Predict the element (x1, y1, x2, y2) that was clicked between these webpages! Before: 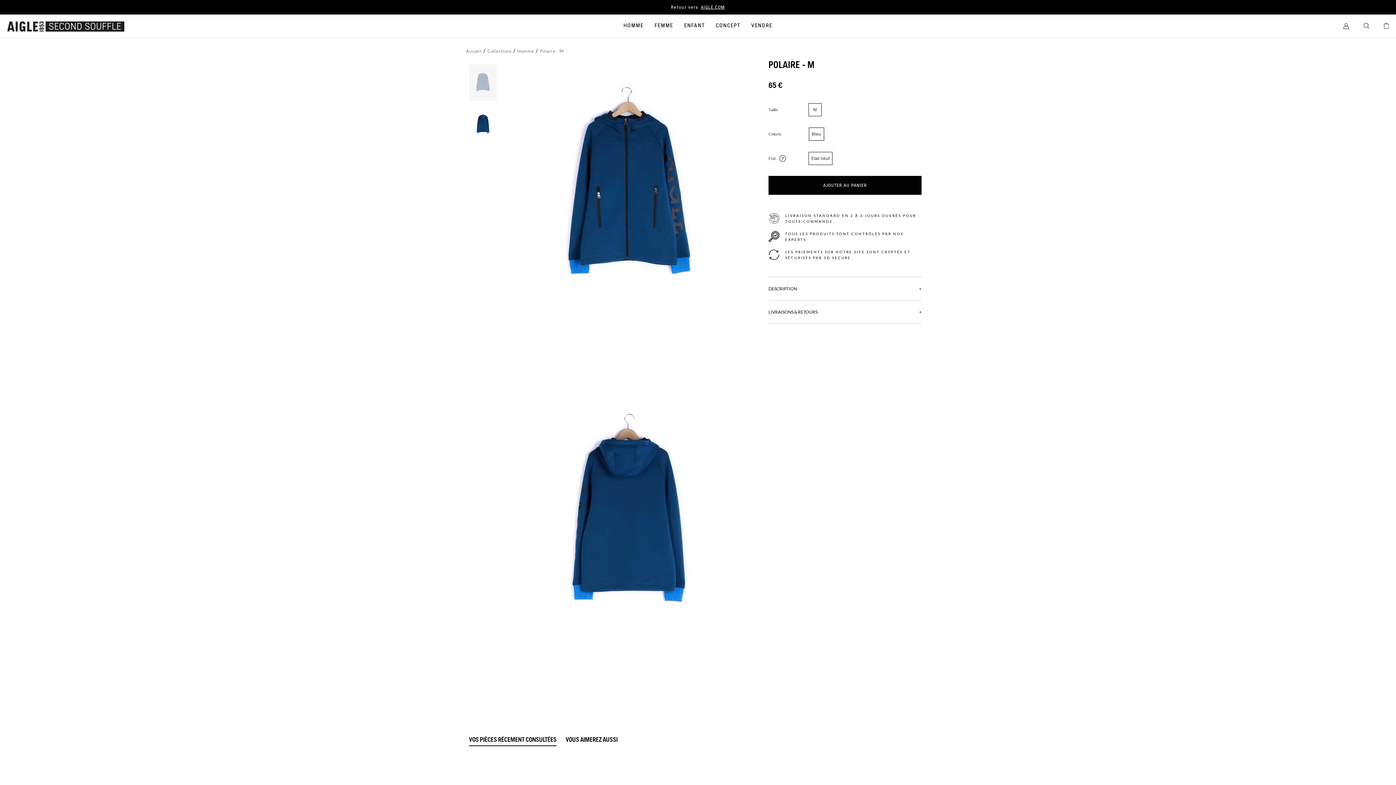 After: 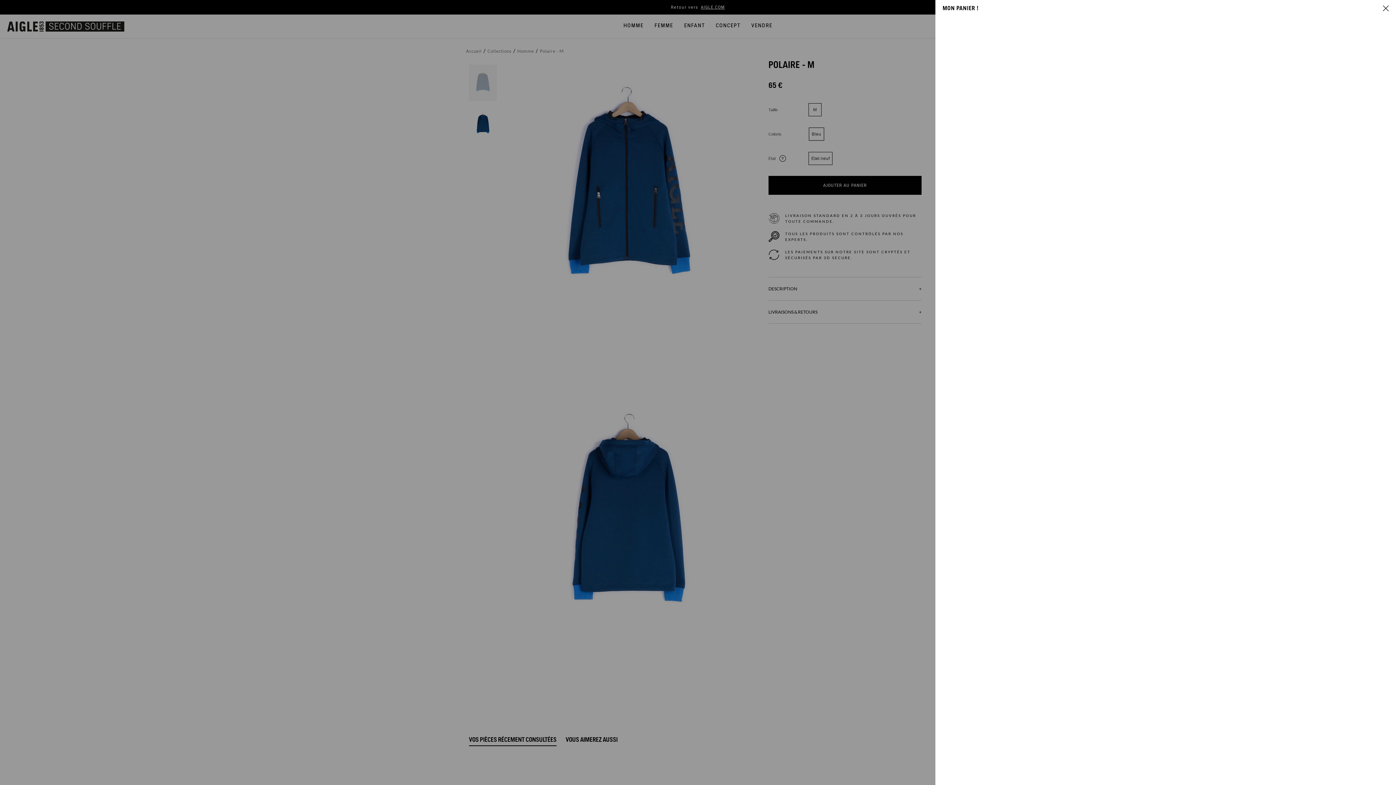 Action: bbox: (1376, 15, 1389, 37)